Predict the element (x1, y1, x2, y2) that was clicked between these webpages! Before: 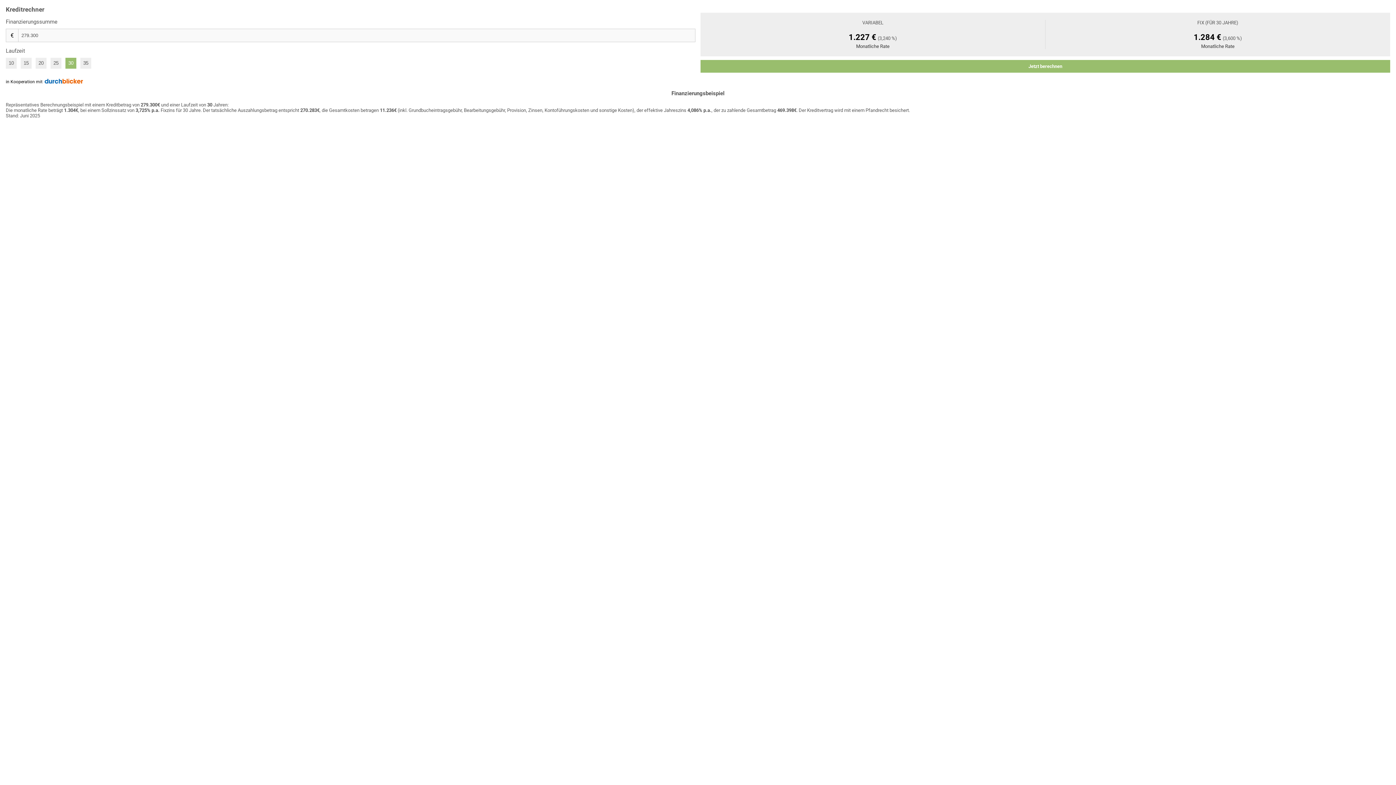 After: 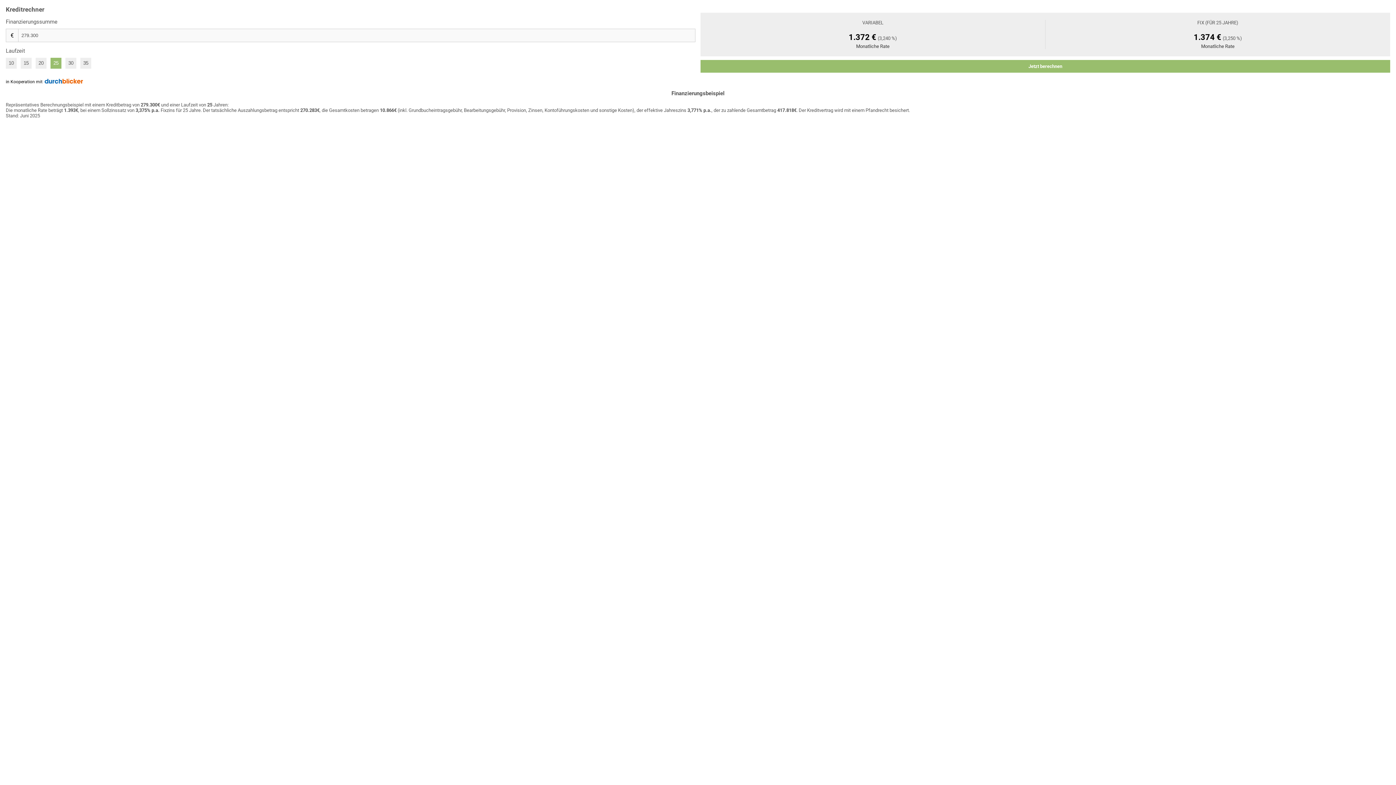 Action: bbox: (50, 57, 61, 68) label: 25